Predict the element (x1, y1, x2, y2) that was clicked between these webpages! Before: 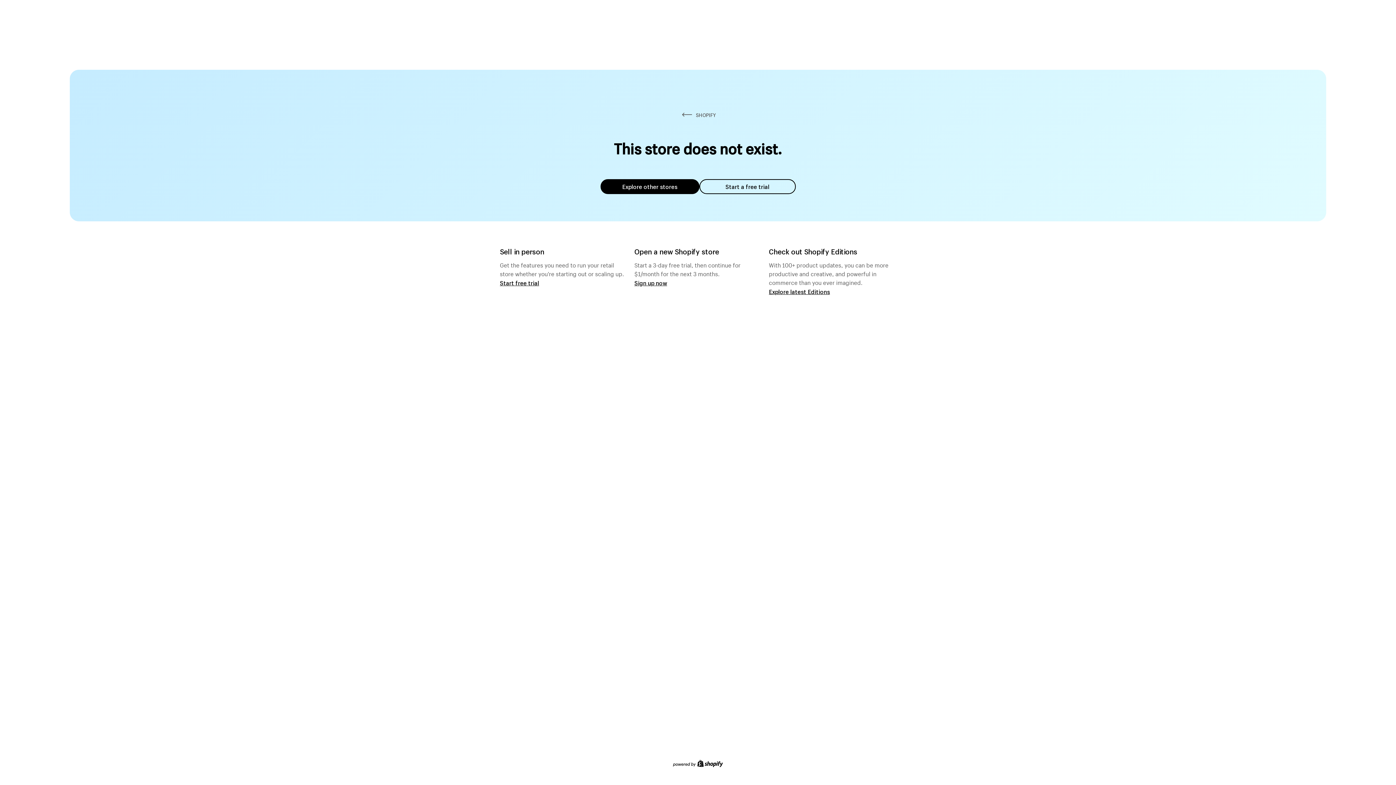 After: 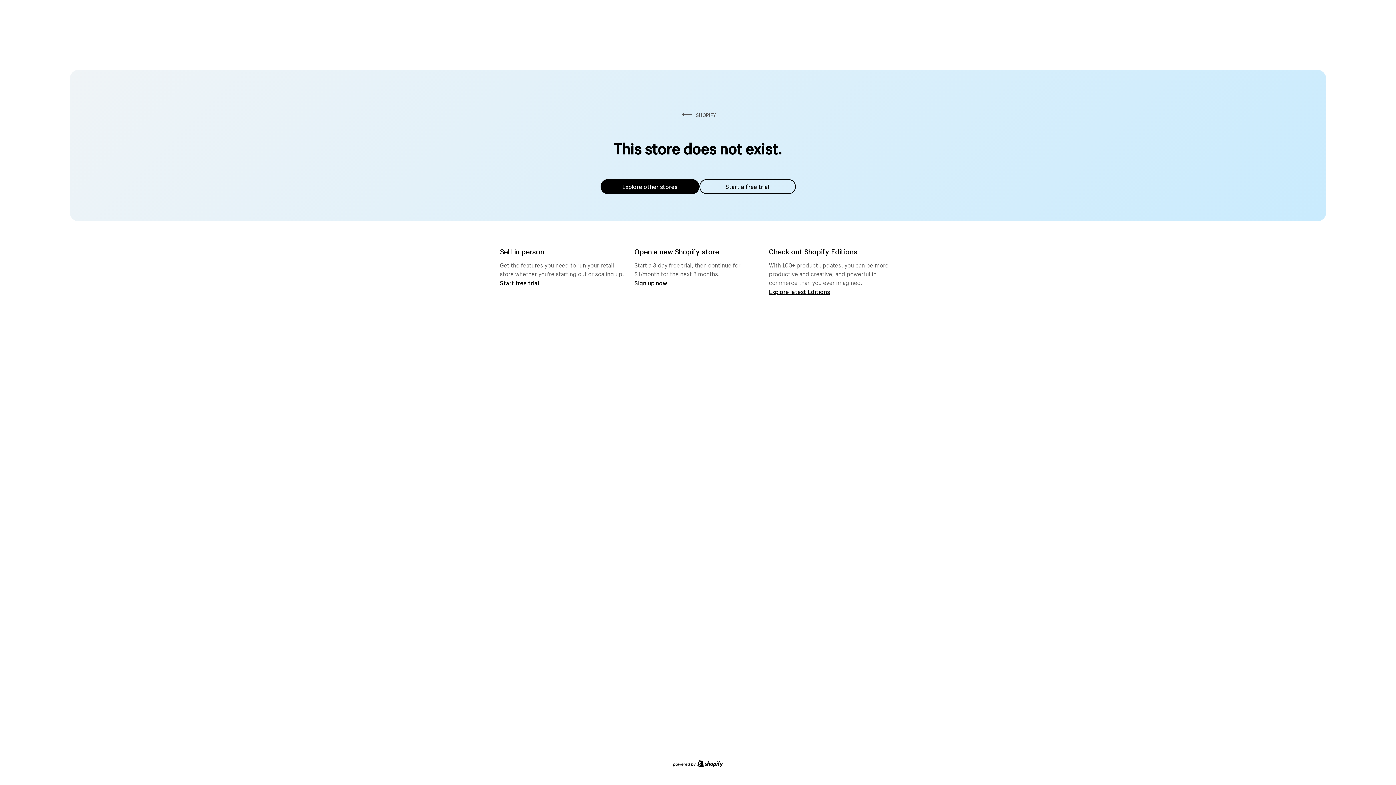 Action: label: Explore other stores bbox: (600, 179, 699, 194)